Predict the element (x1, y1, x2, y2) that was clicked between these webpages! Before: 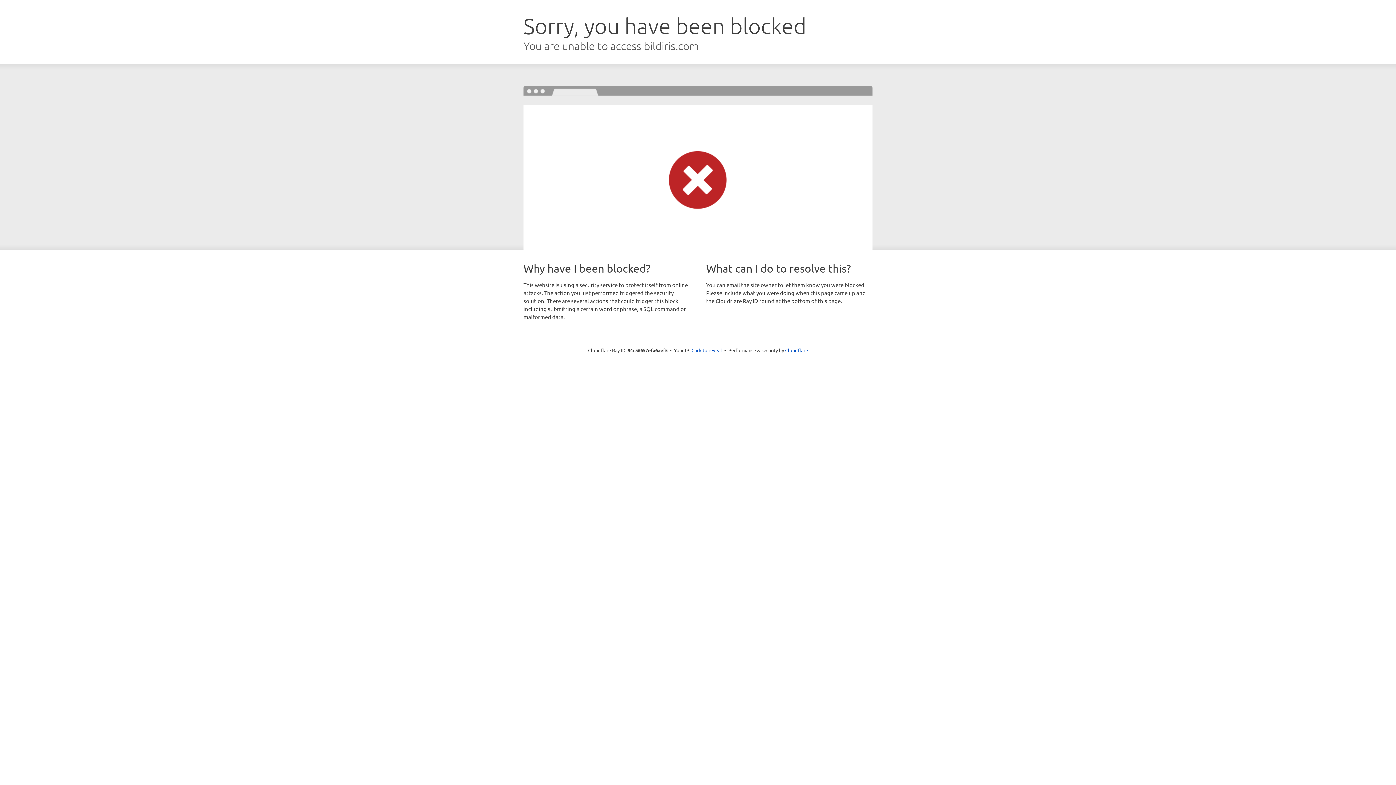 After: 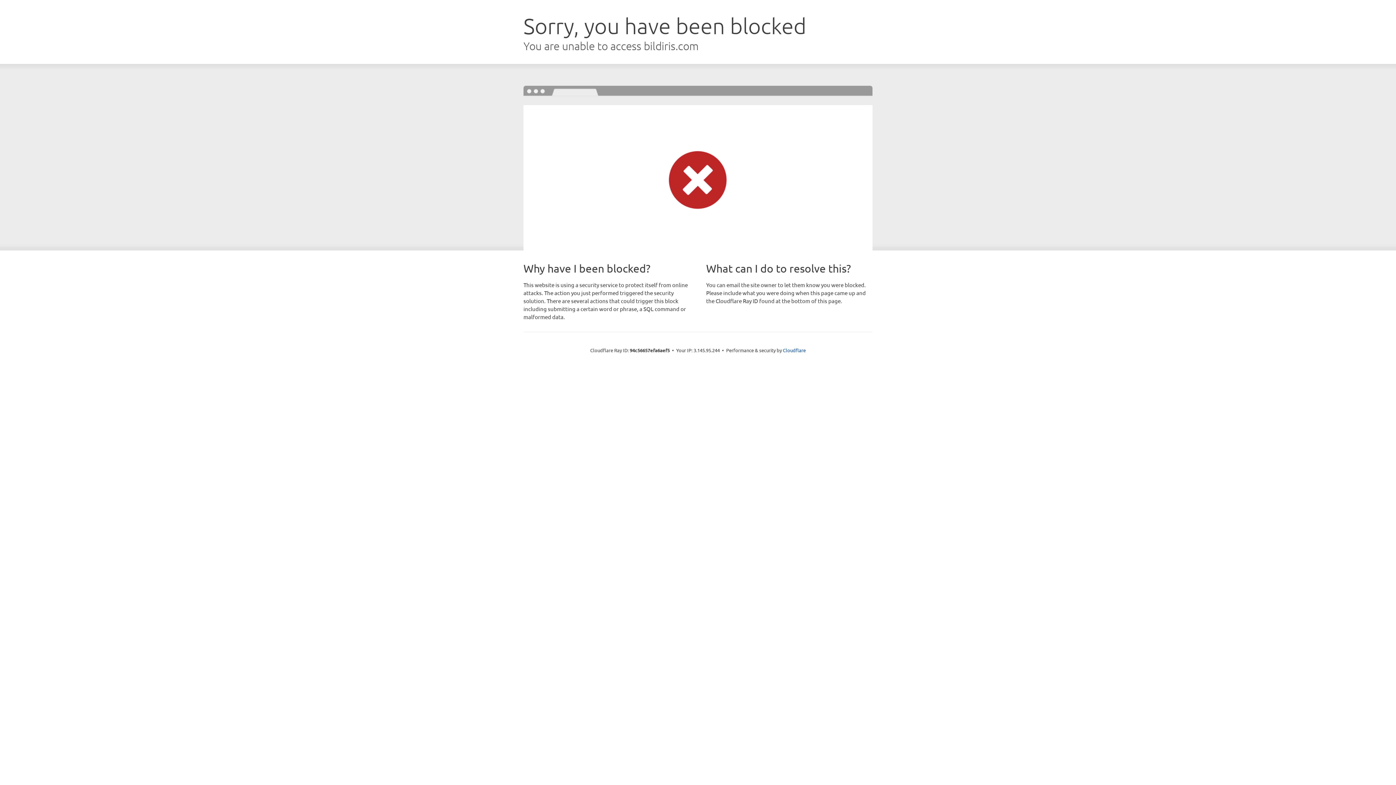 Action: bbox: (691, 346, 722, 353) label: Click to reveal